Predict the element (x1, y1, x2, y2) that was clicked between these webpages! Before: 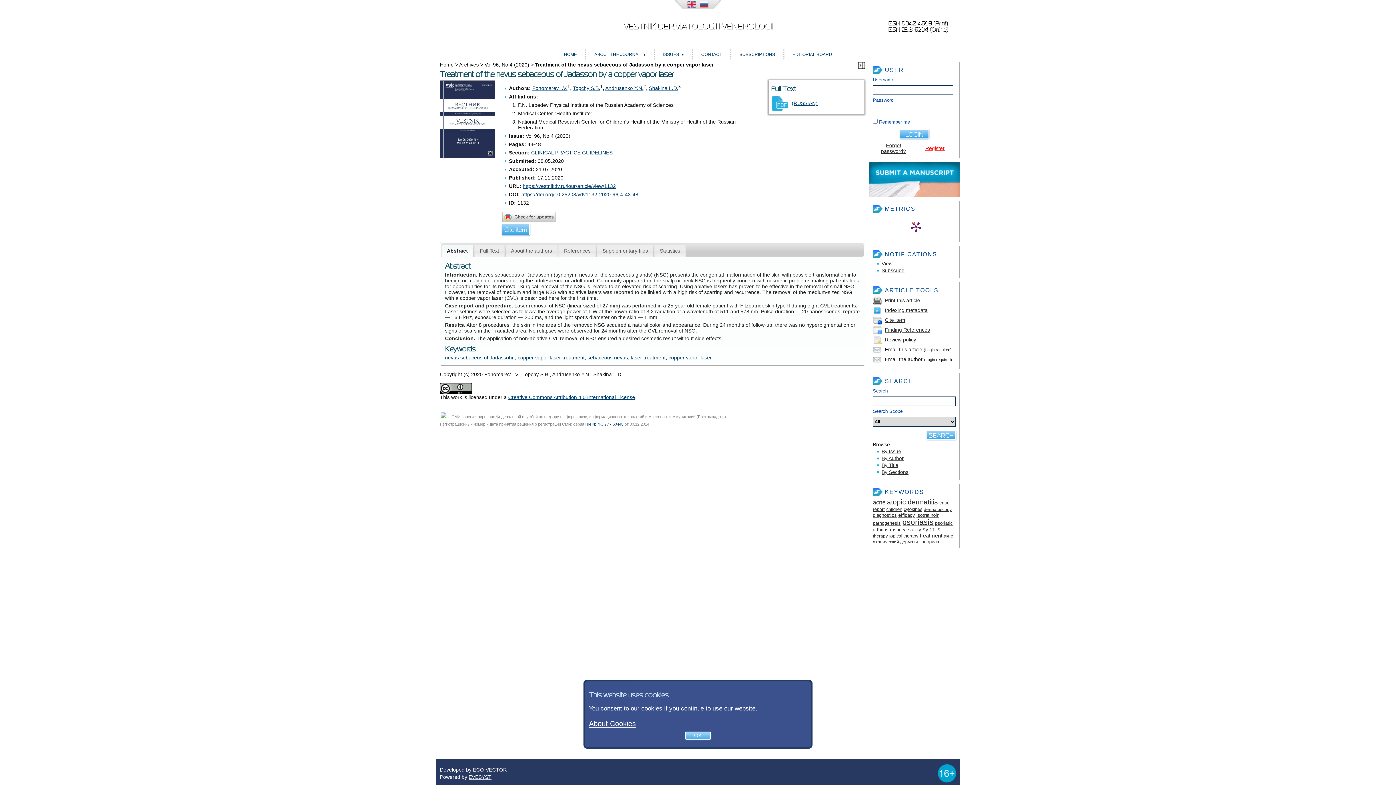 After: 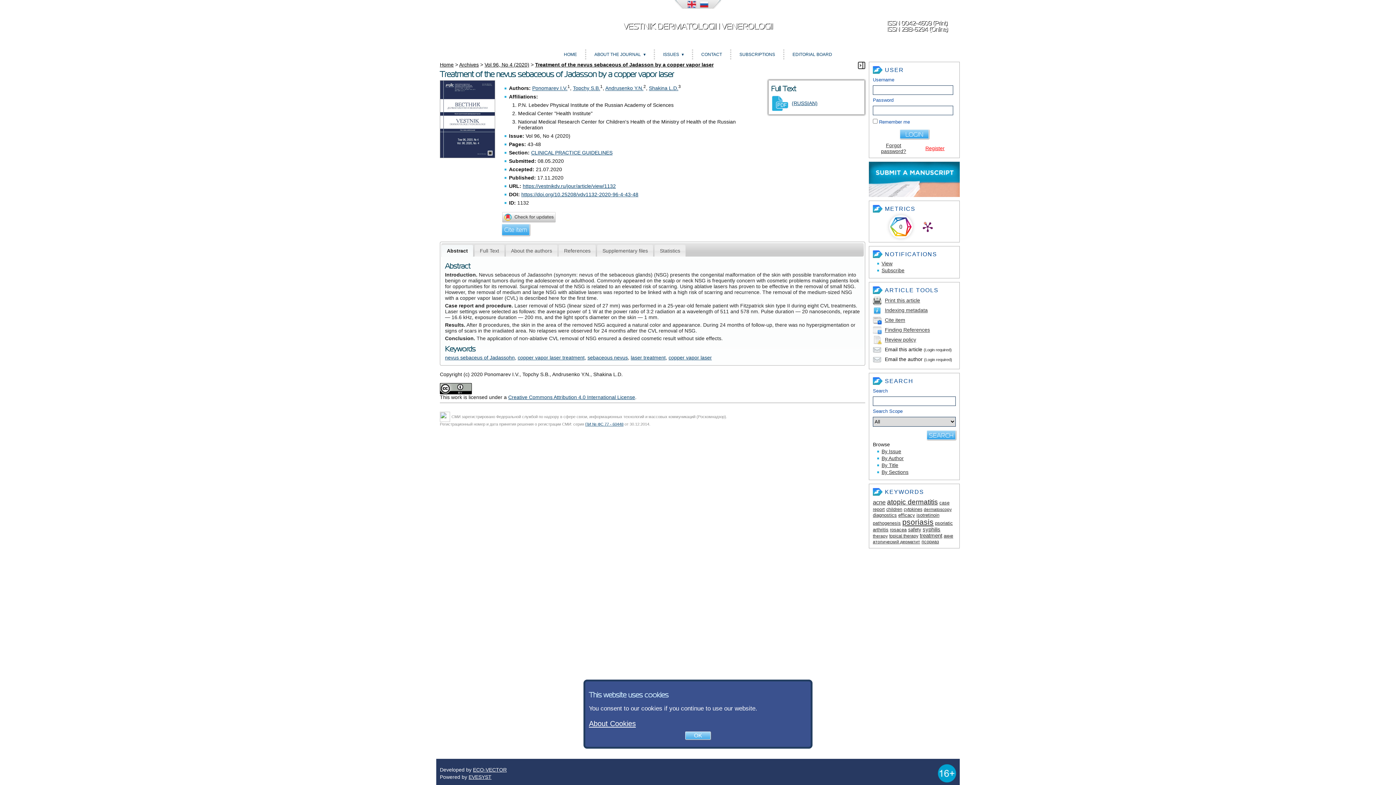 Action: label: Print this article bbox: (885, 297, 920, 303)